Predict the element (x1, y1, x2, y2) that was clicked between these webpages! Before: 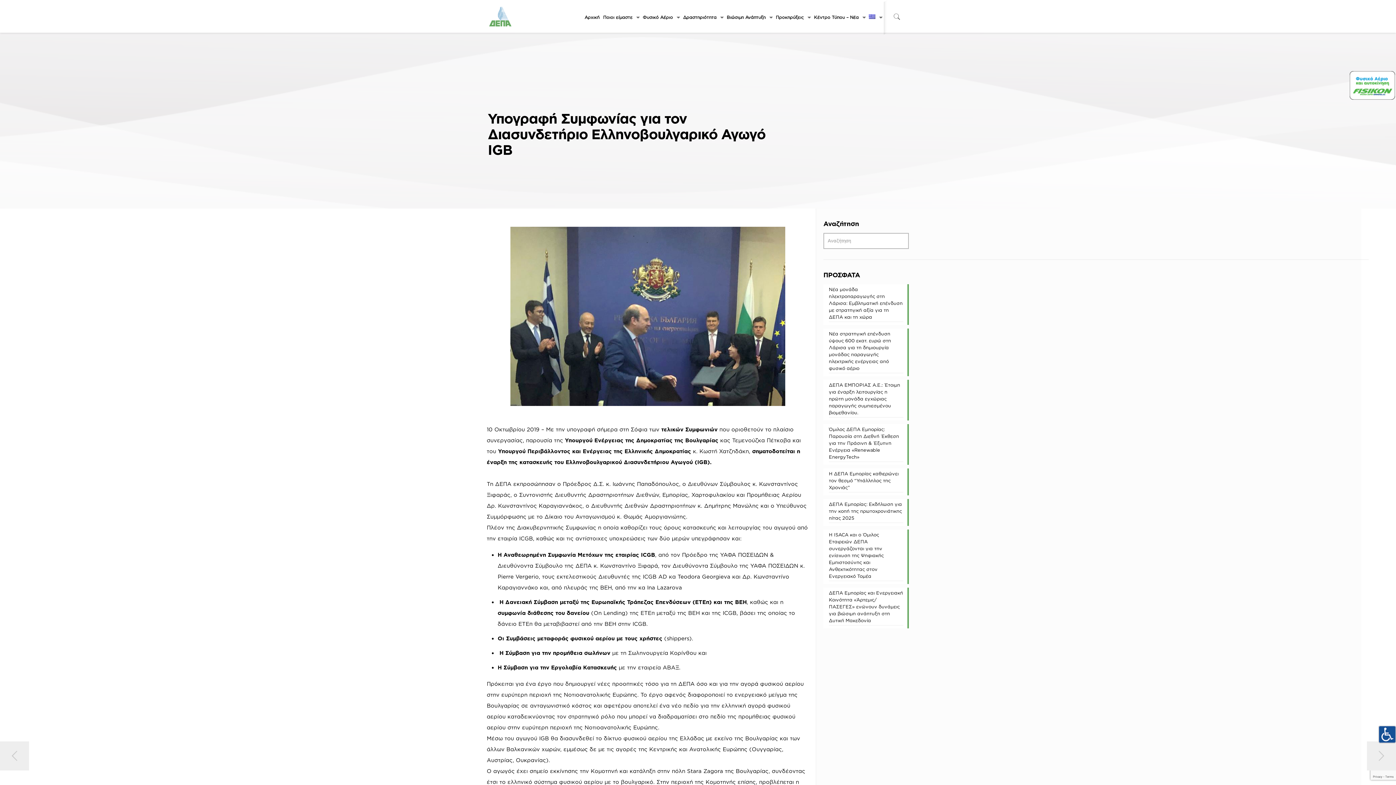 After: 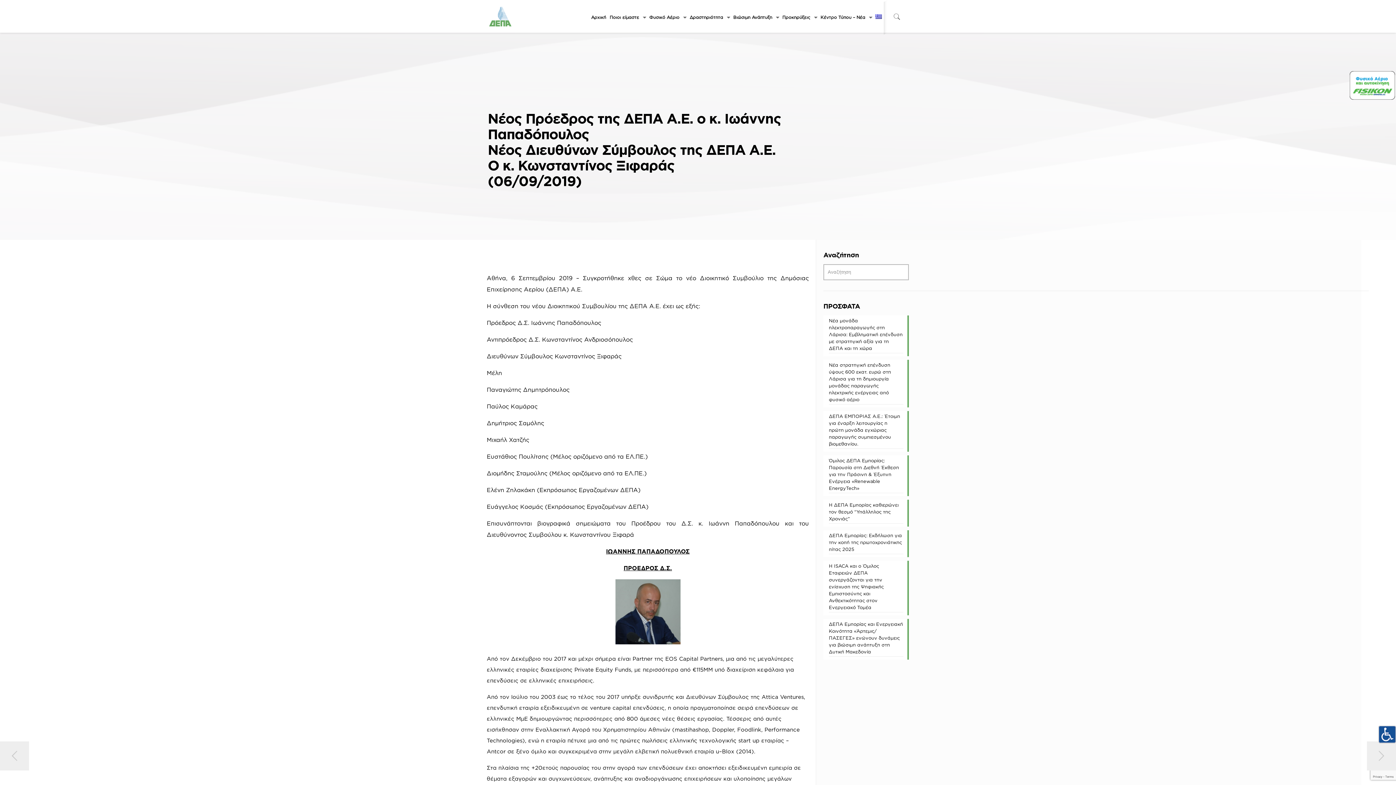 Action: bbox: (0, 741, 29, 770)